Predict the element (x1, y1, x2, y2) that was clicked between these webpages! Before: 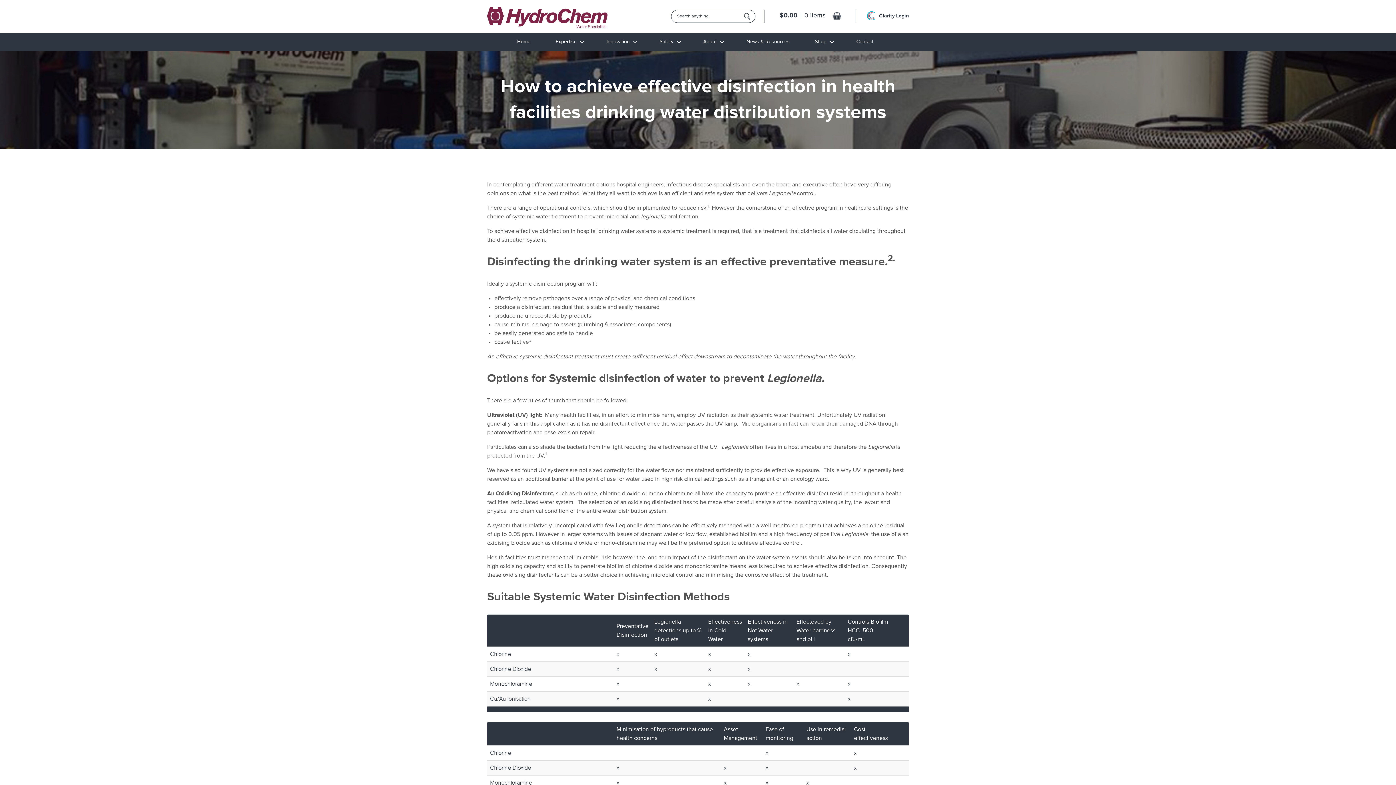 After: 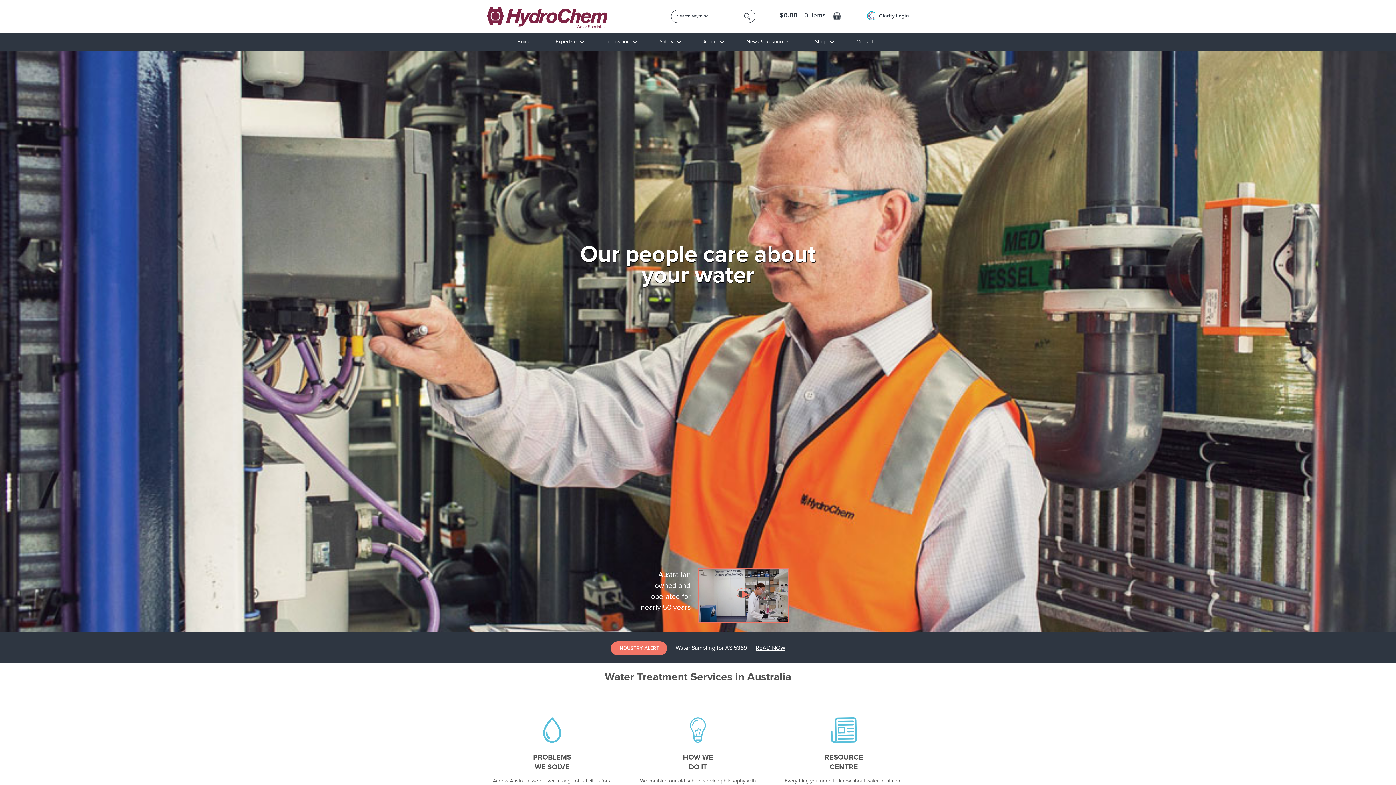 Action: bbox: (487, 24, 607, 30)